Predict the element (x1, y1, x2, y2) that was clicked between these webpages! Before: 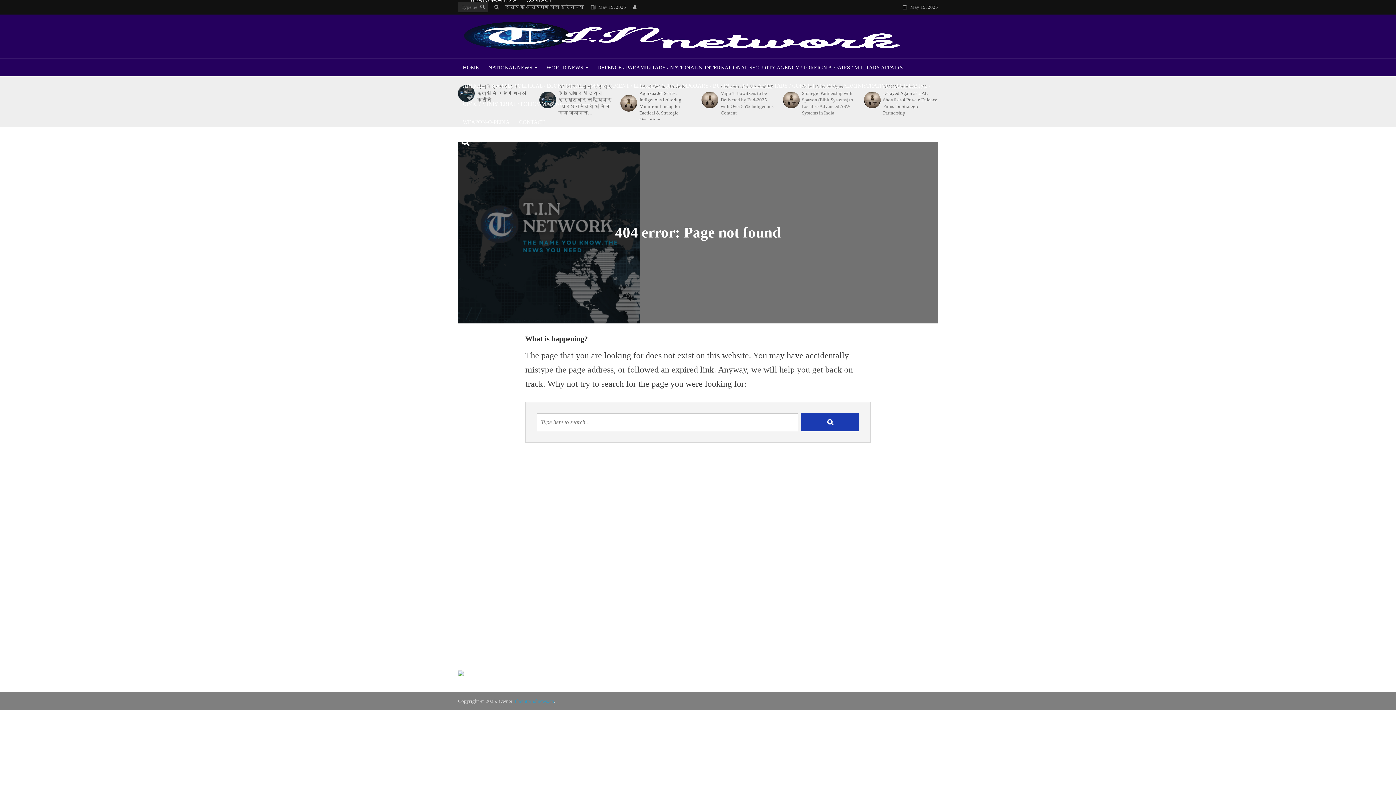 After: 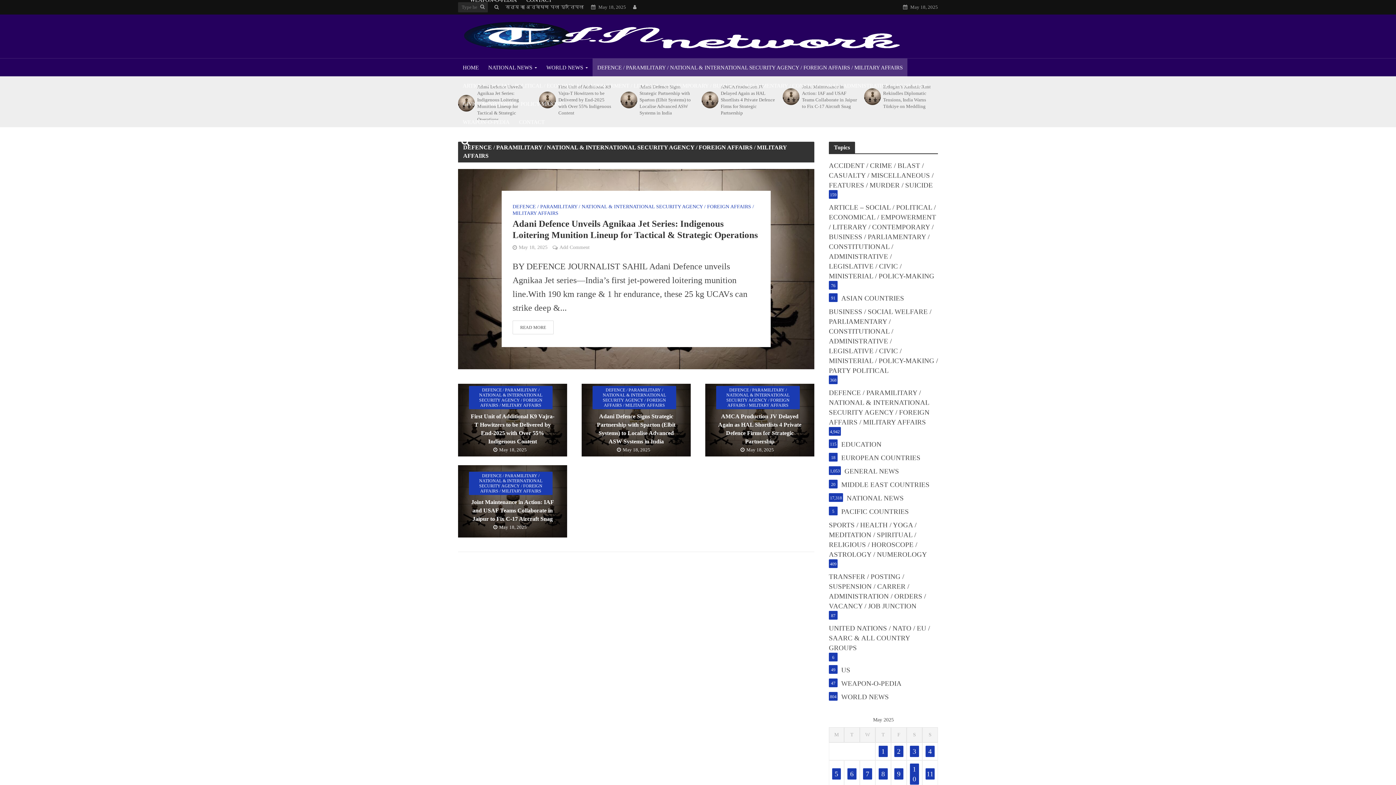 Action: label: DEFENCE / PARAMILITARY / NATIONAL & INTERNATIONAL SECURITY AGENCY / FOREIGN AFFAIRS / MILITARY AFFAIRS bbox: (592, 58, 907, 76)